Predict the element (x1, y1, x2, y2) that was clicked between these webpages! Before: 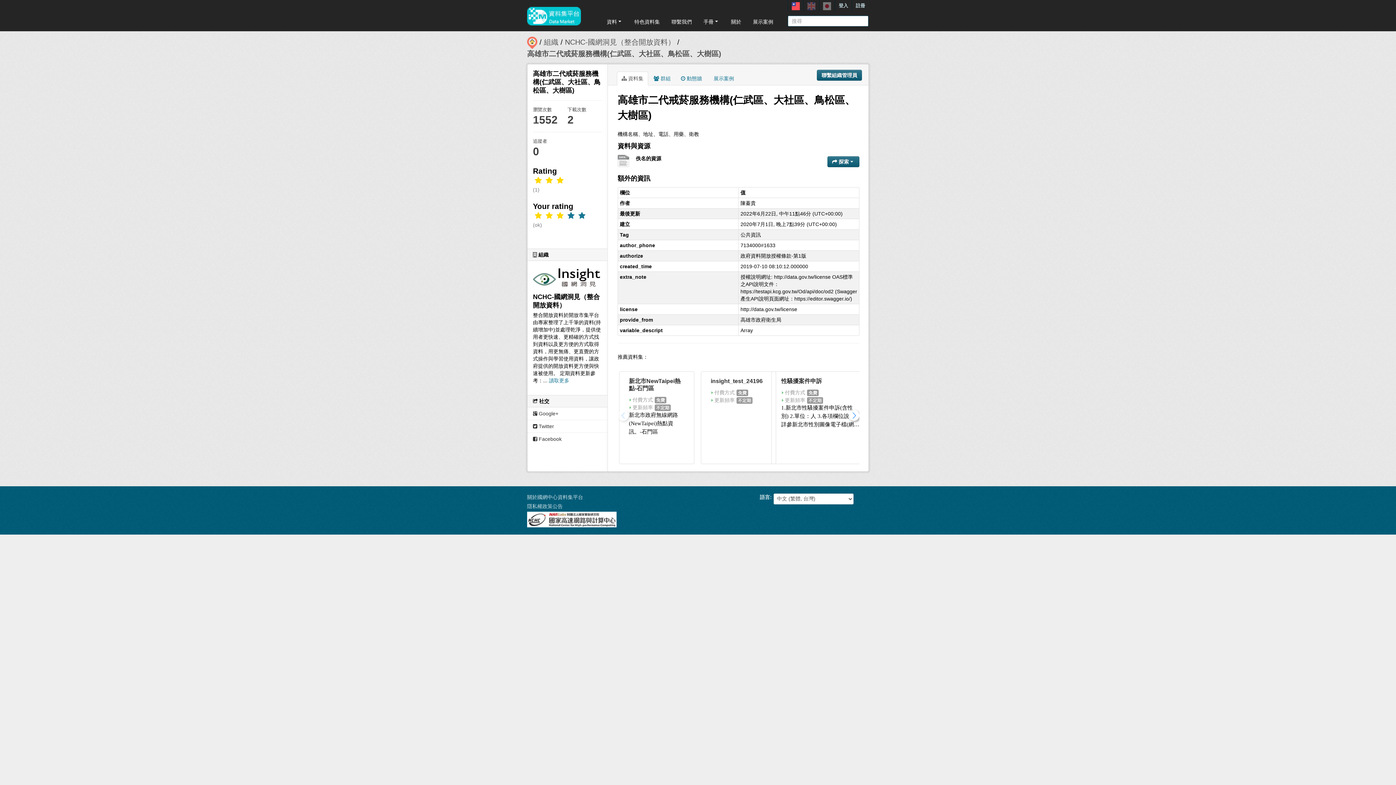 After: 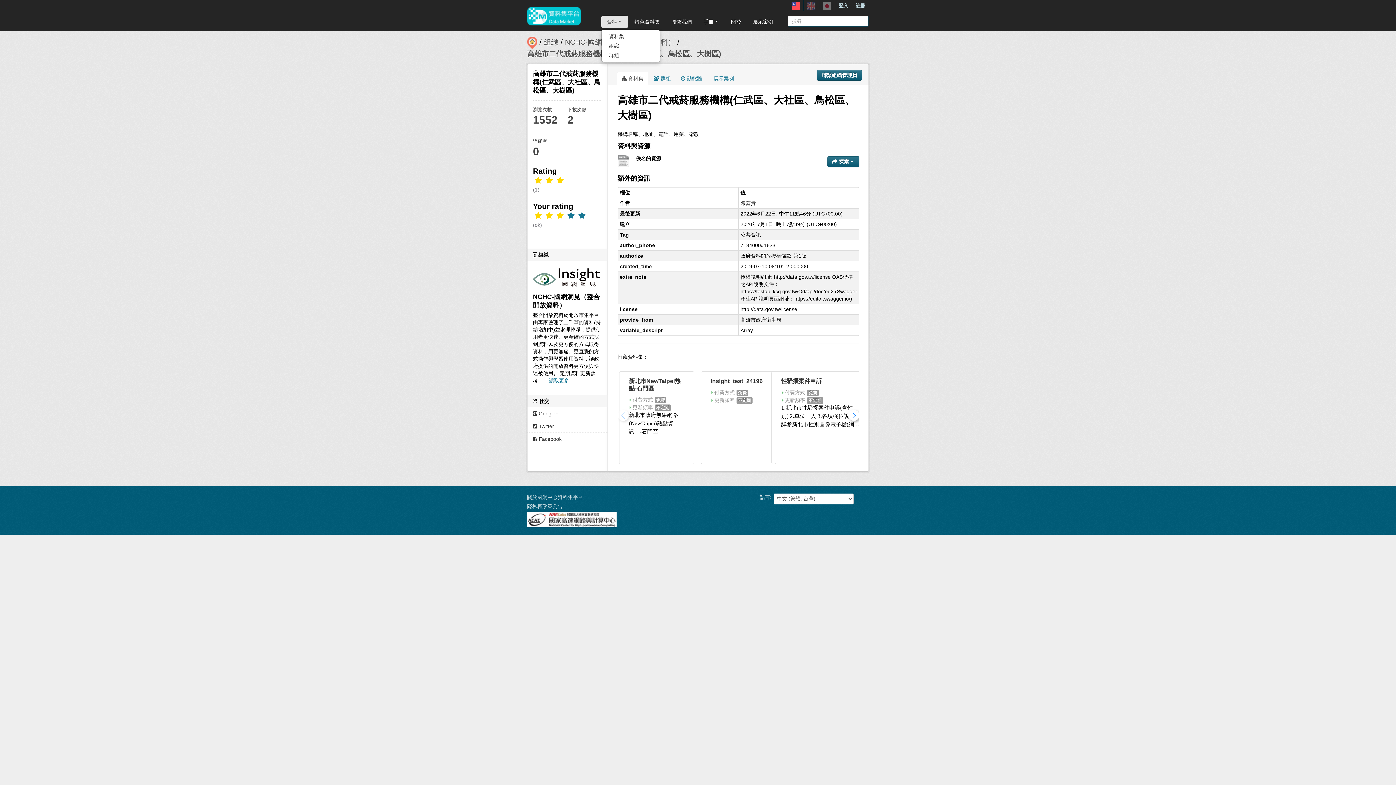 Action: bbox: (601, 15, 628, 28) label: 資料 